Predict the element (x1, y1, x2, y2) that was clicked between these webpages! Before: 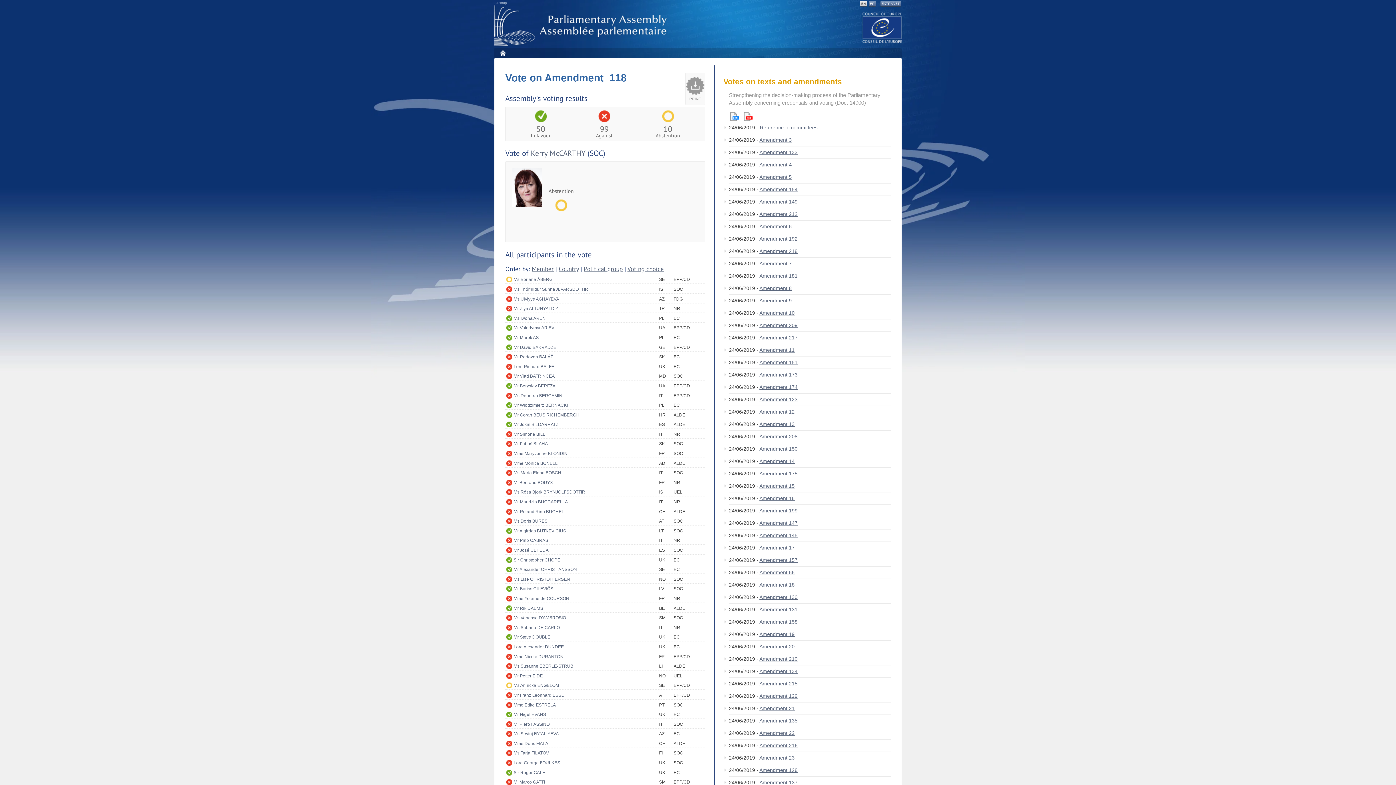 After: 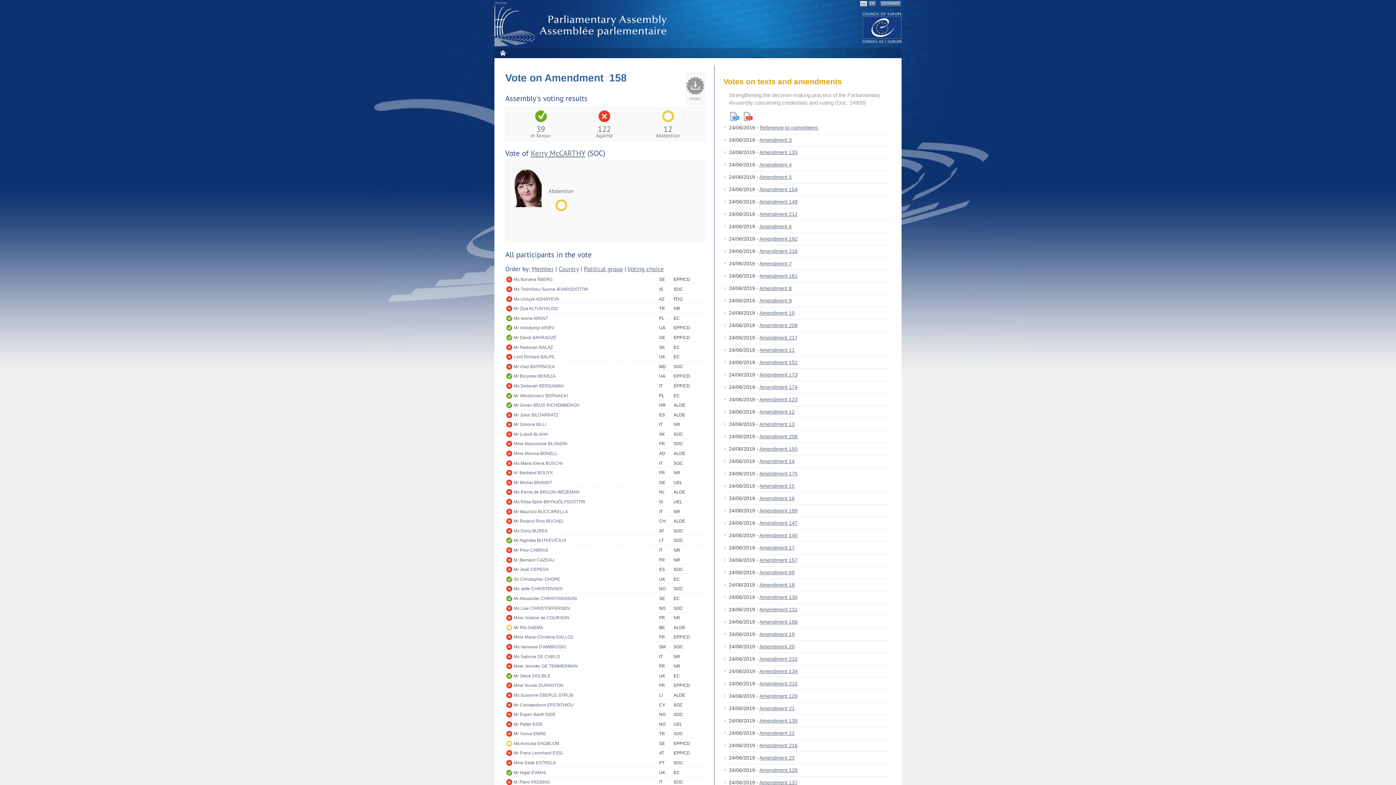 Action: label: Amendment 158 bbox: (759, 619, 797, 625)